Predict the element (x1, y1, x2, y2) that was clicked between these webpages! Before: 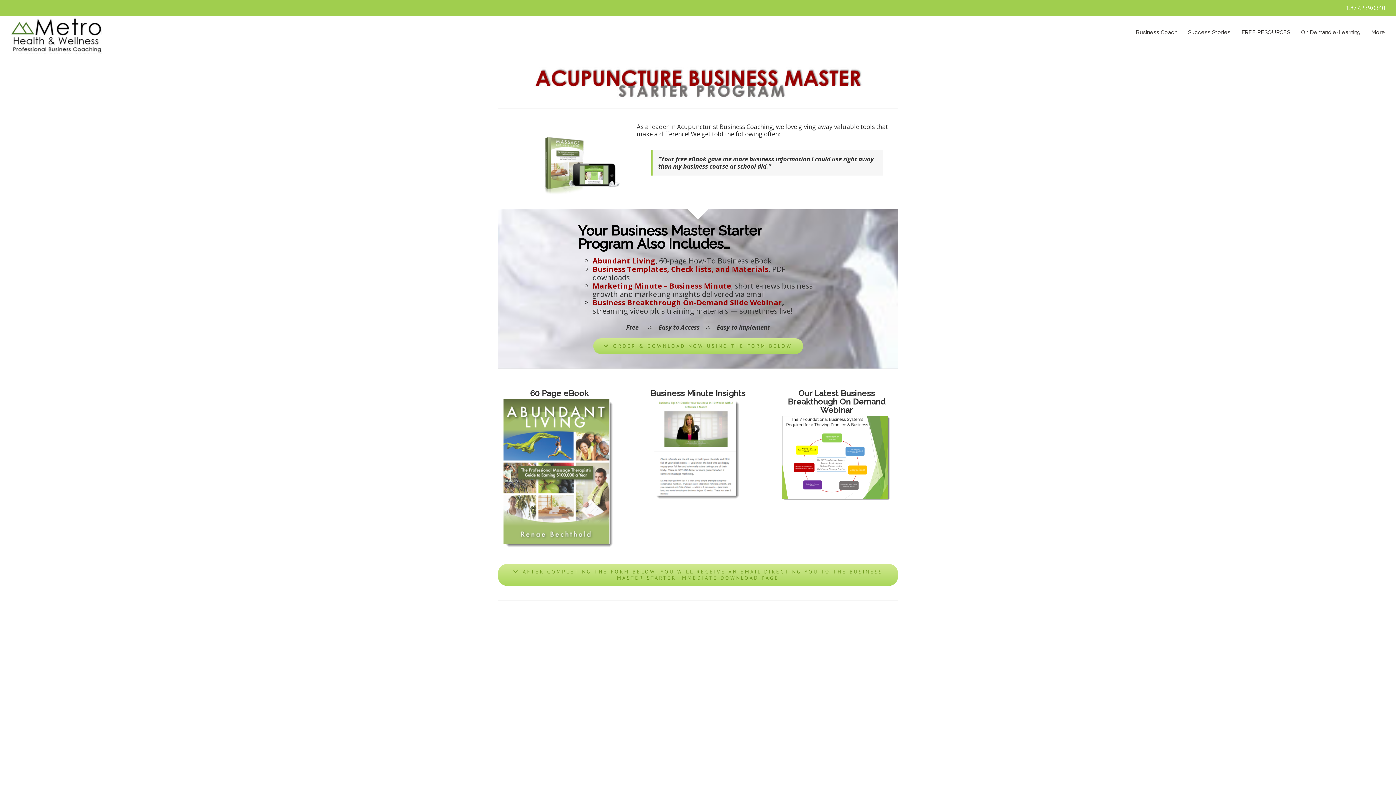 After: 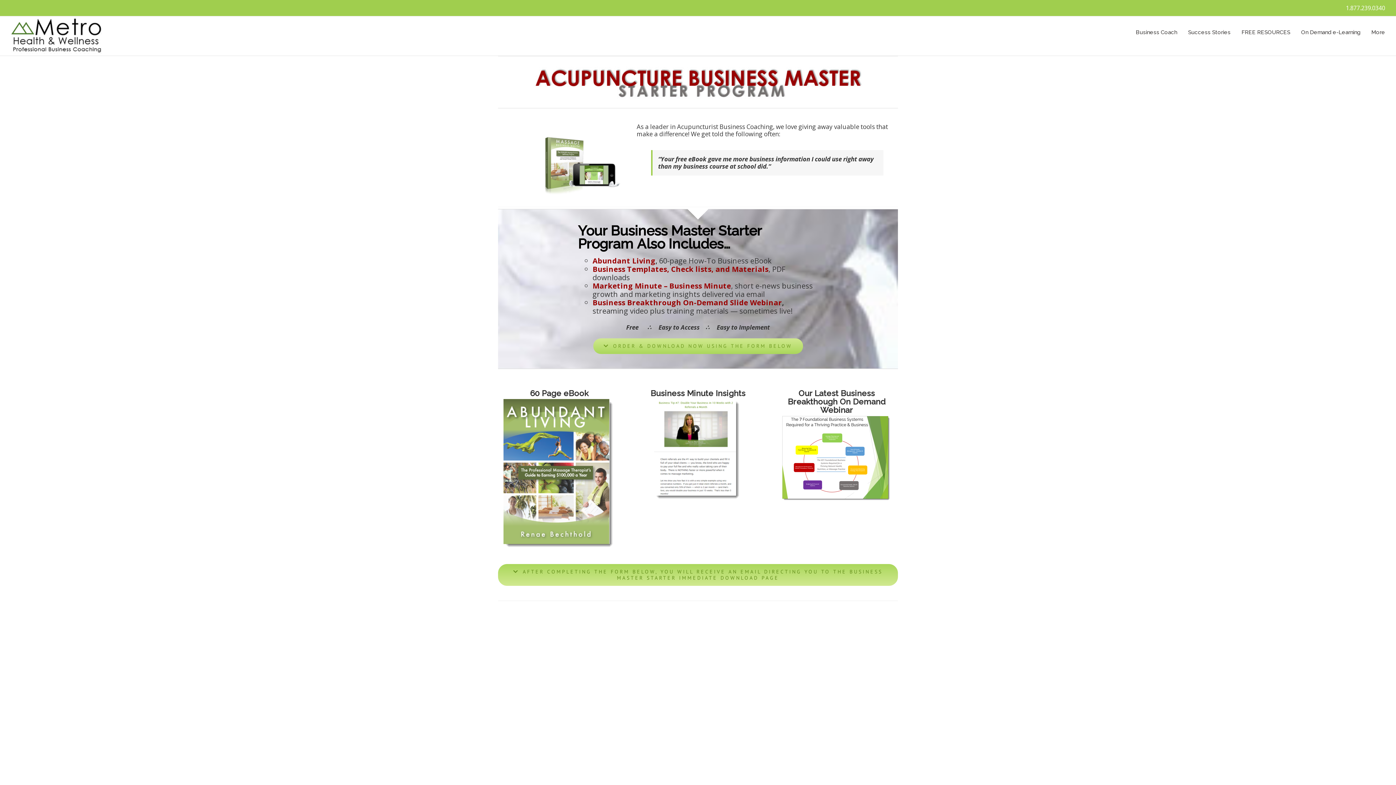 Action: bbox: (498, 564, 898, 586) label: AFTER COMPLETING THE FORM BELOW, YOU WILL RECEIVE AN EMAIL DIRECTING YOU TO THE BUSINESS MASTER STARTER IMMEDIATE DOWNLOAD PAGE